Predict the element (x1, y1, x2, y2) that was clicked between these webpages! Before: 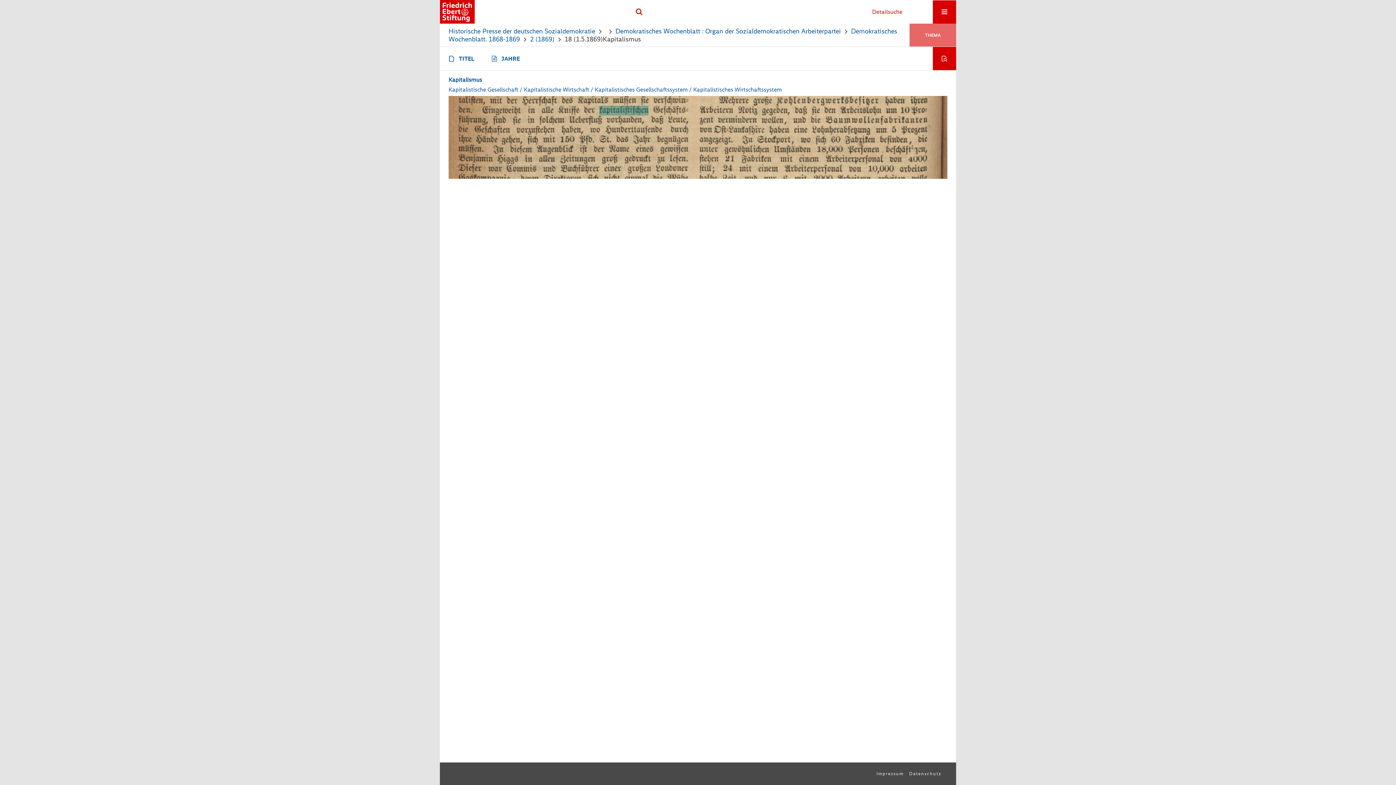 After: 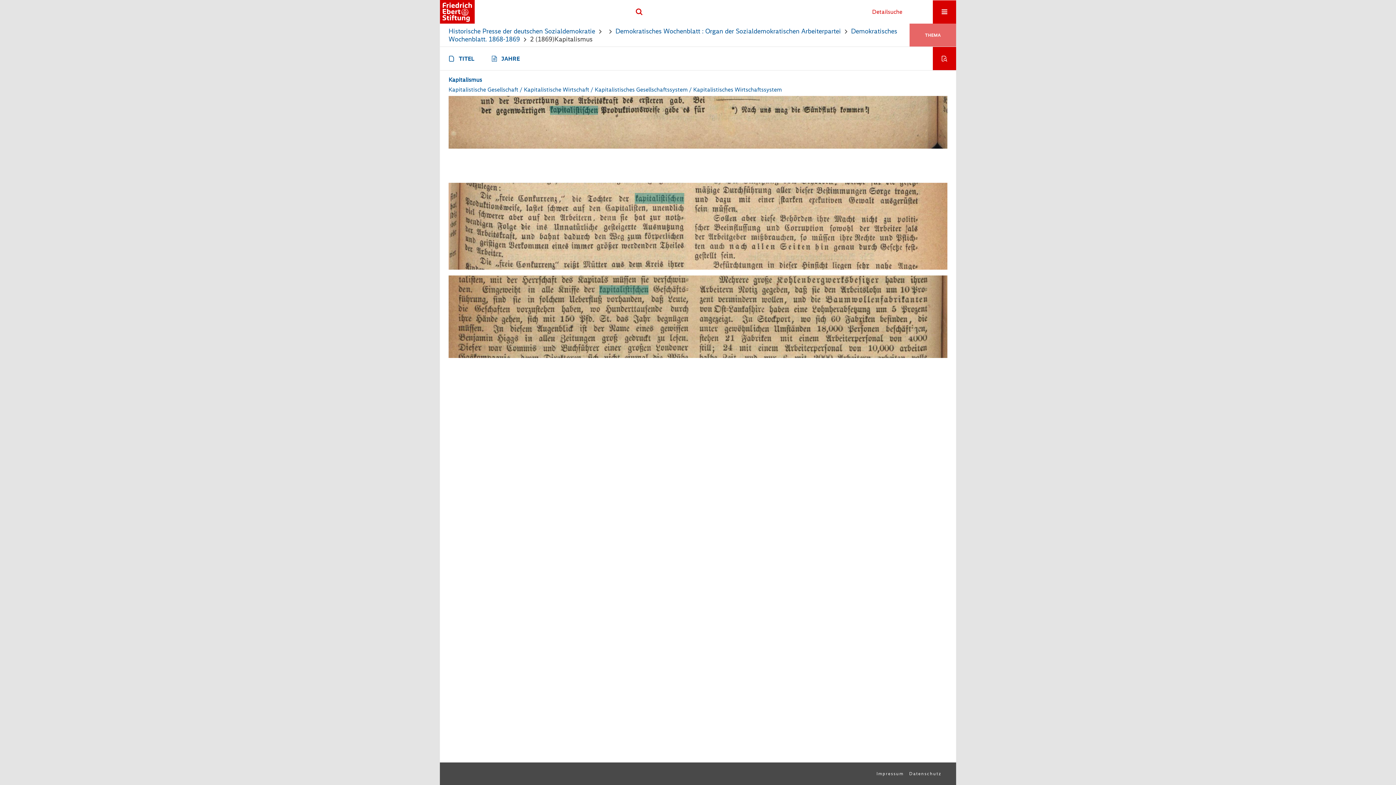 Action: bbox: (530, 35, 554, 43) label: 2 (1869)